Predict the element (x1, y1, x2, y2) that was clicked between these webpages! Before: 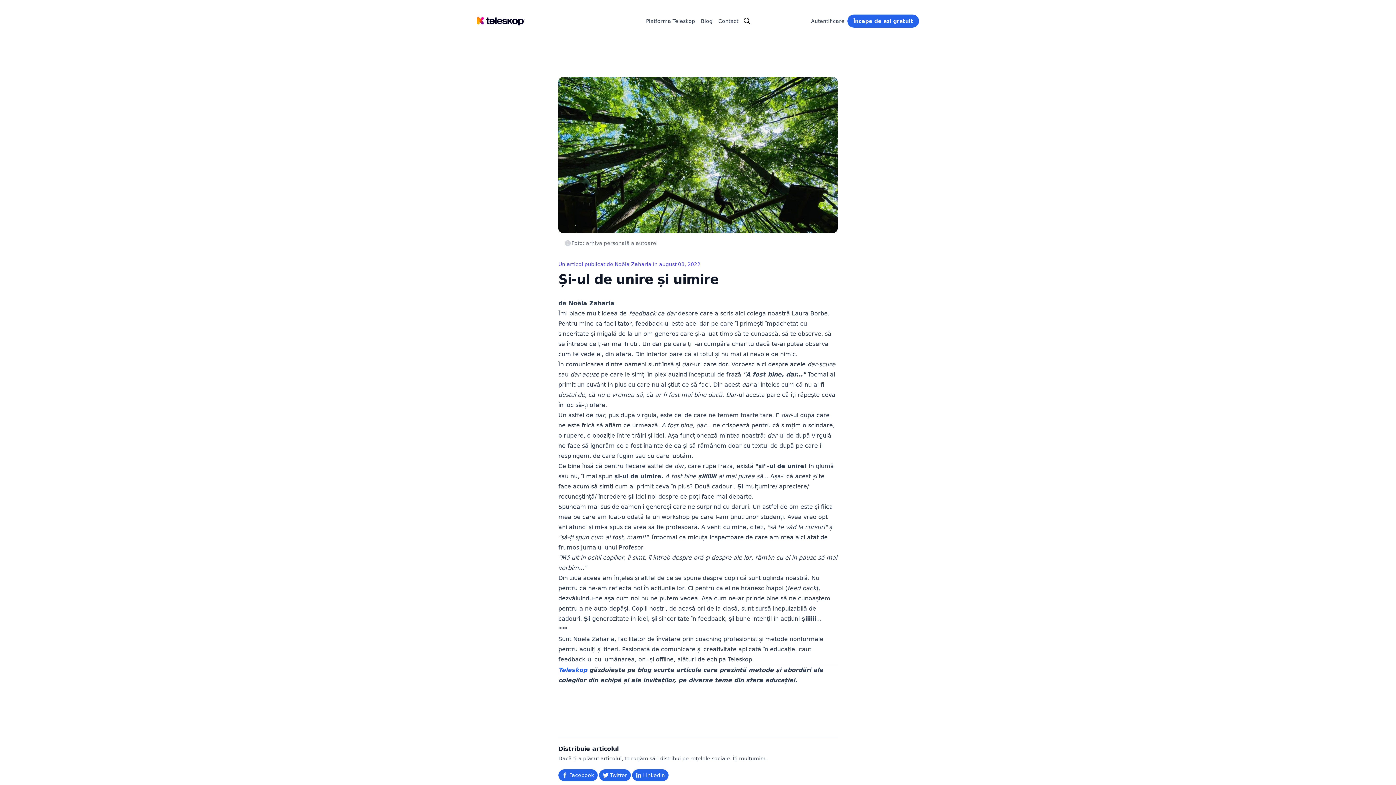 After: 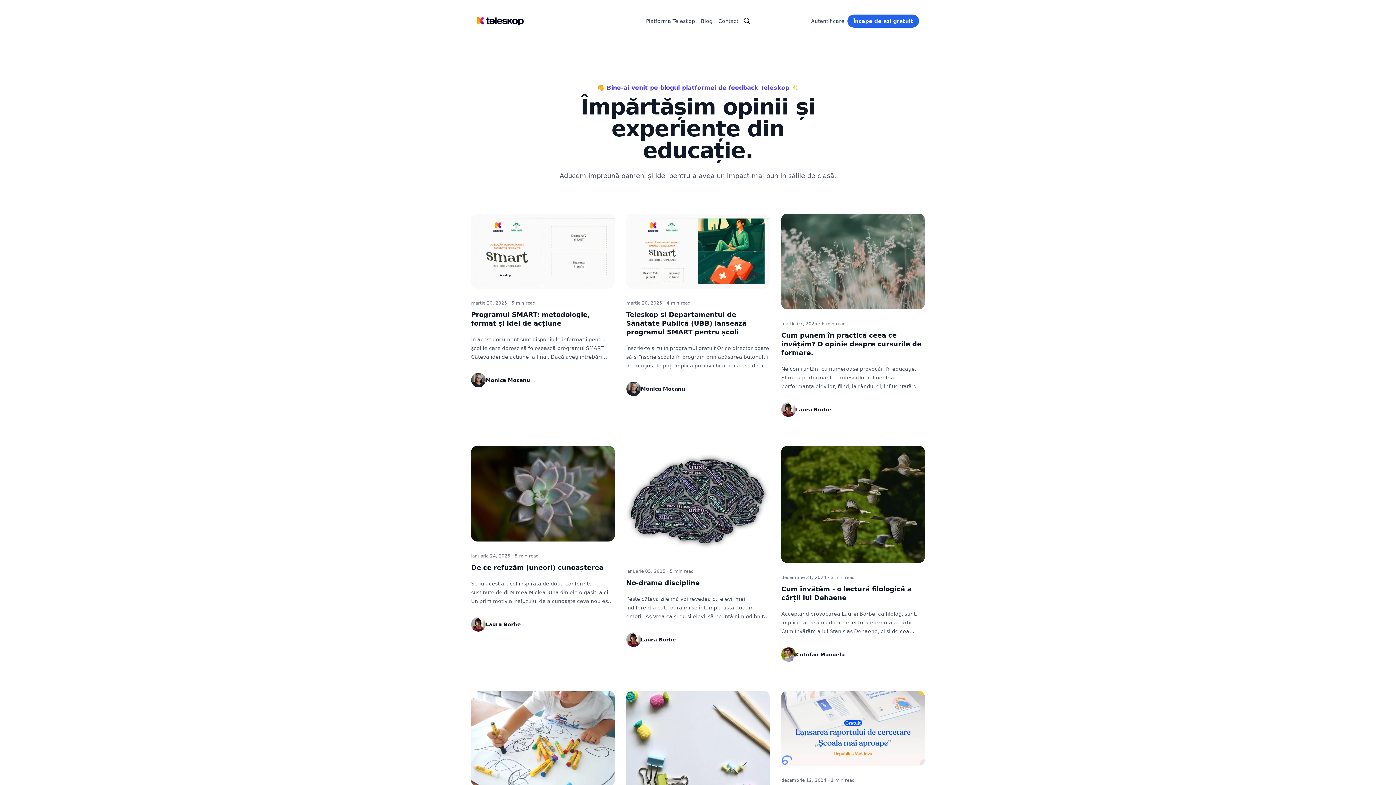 Action: bbox: (698, 16, 715, 26) label: Blog